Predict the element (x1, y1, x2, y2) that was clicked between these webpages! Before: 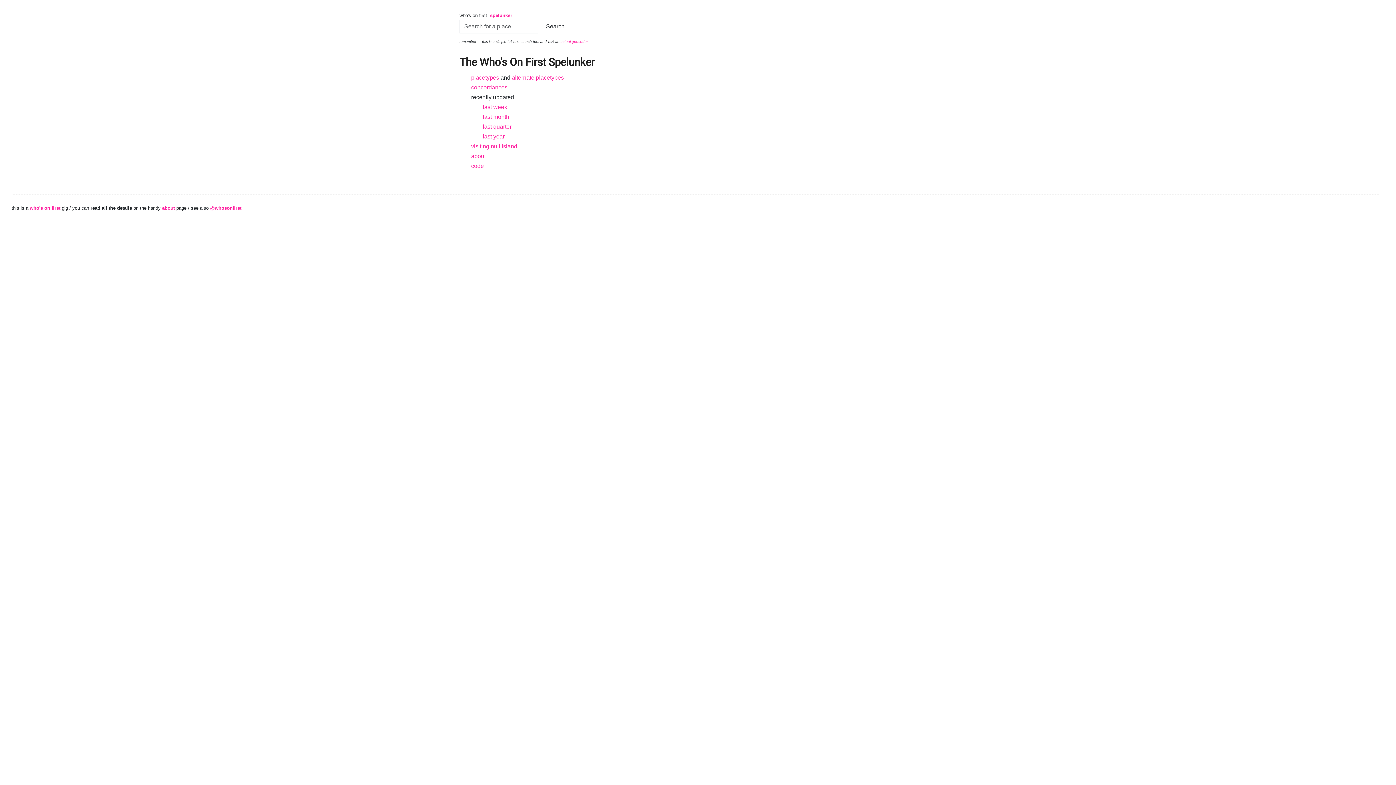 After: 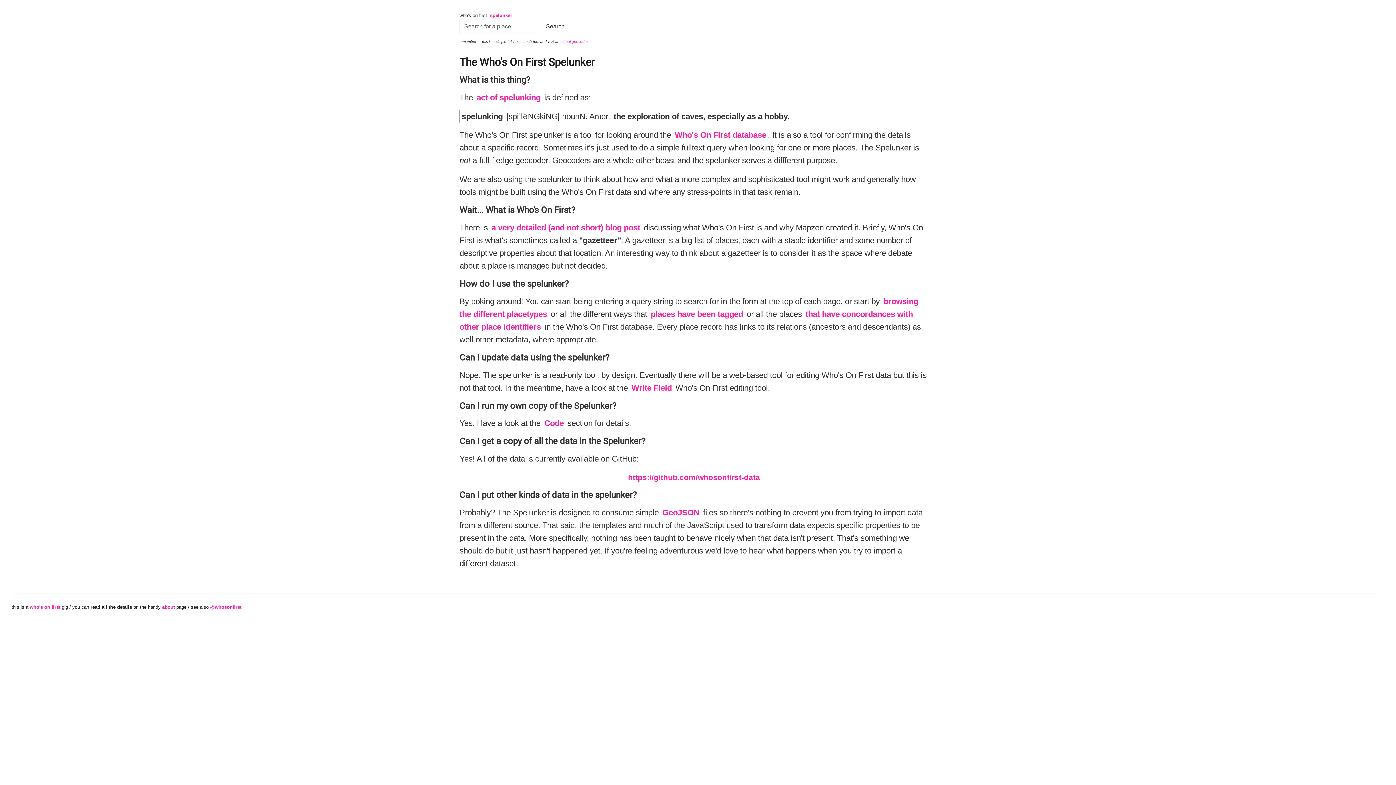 Action: label: about bbox: (471, 153, 485, 159)